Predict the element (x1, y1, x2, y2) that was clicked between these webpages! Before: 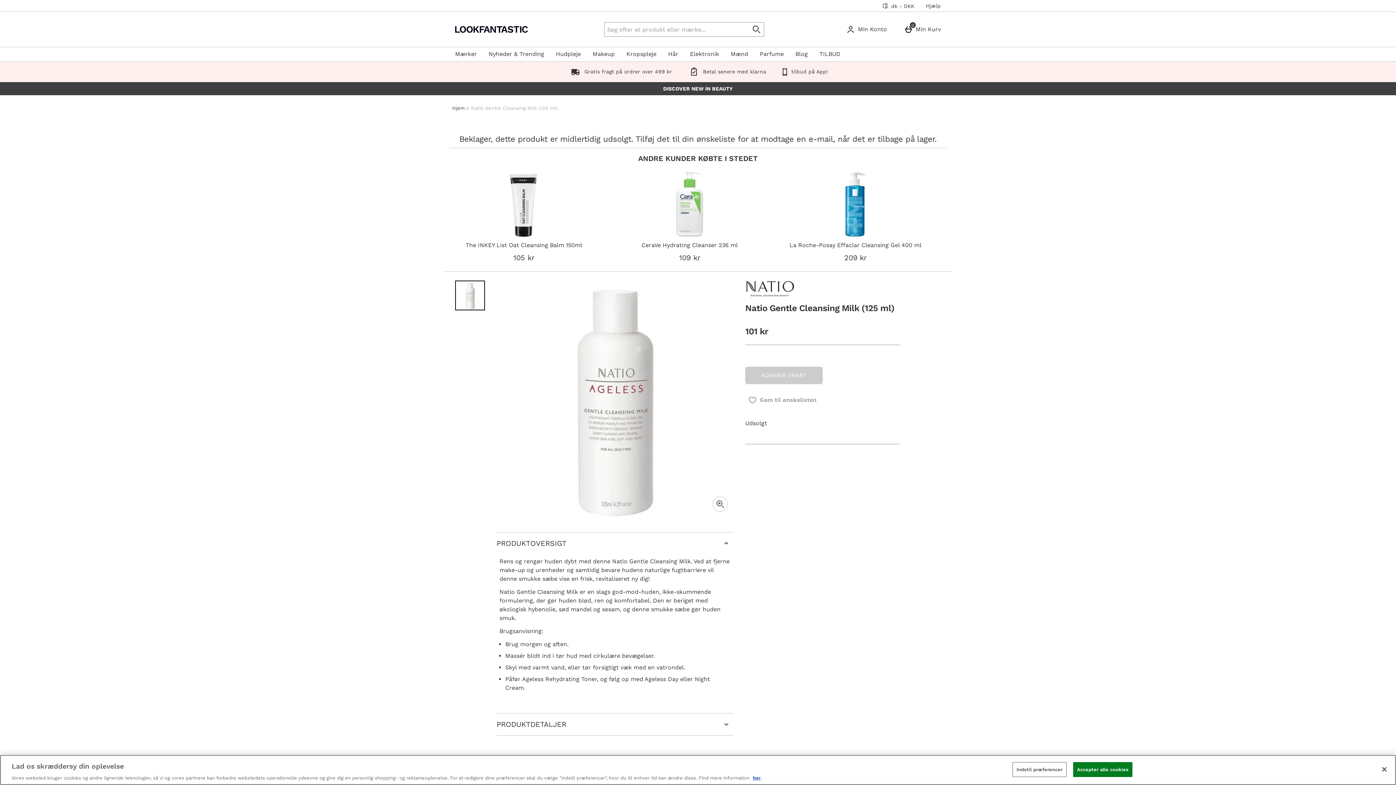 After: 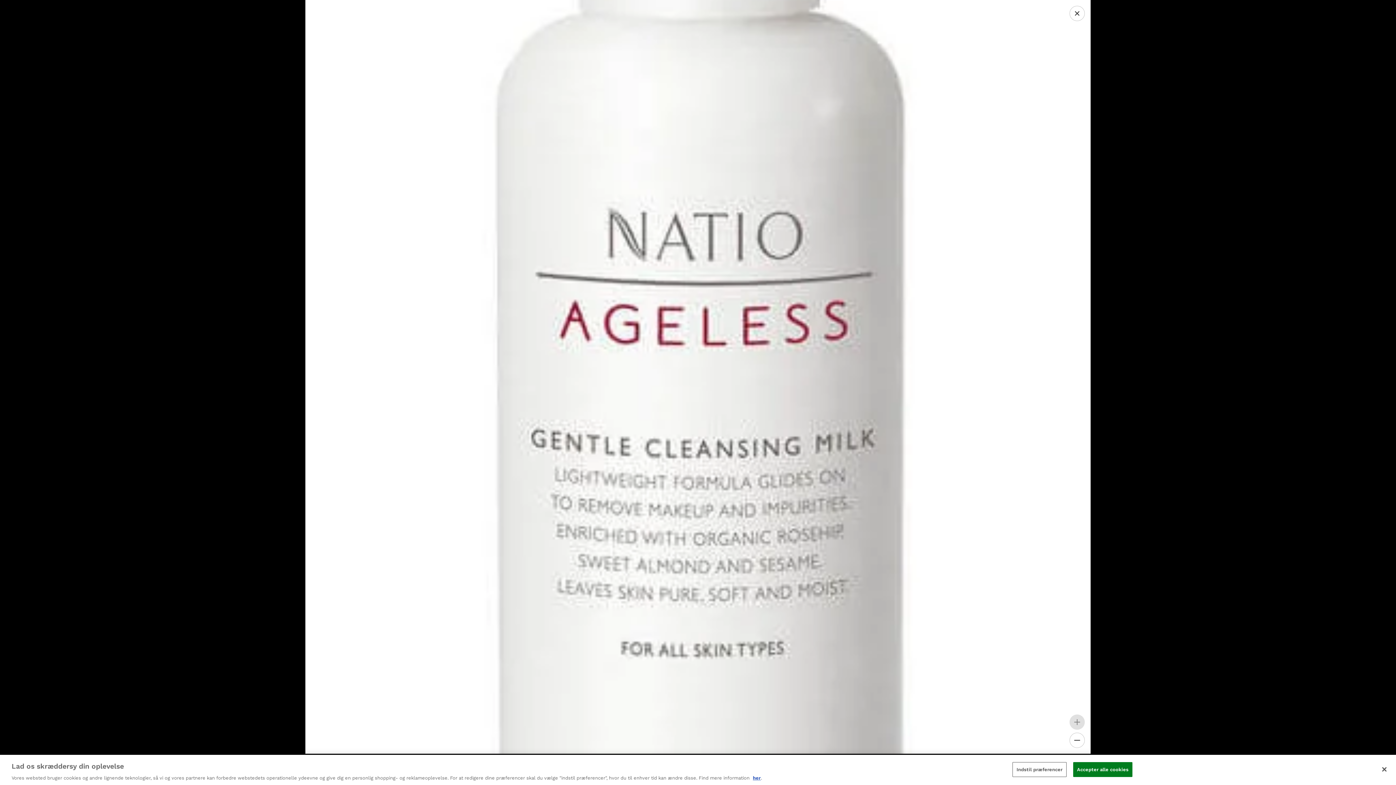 Action: label: Zoom bbox: (712, 496, 727, 511)